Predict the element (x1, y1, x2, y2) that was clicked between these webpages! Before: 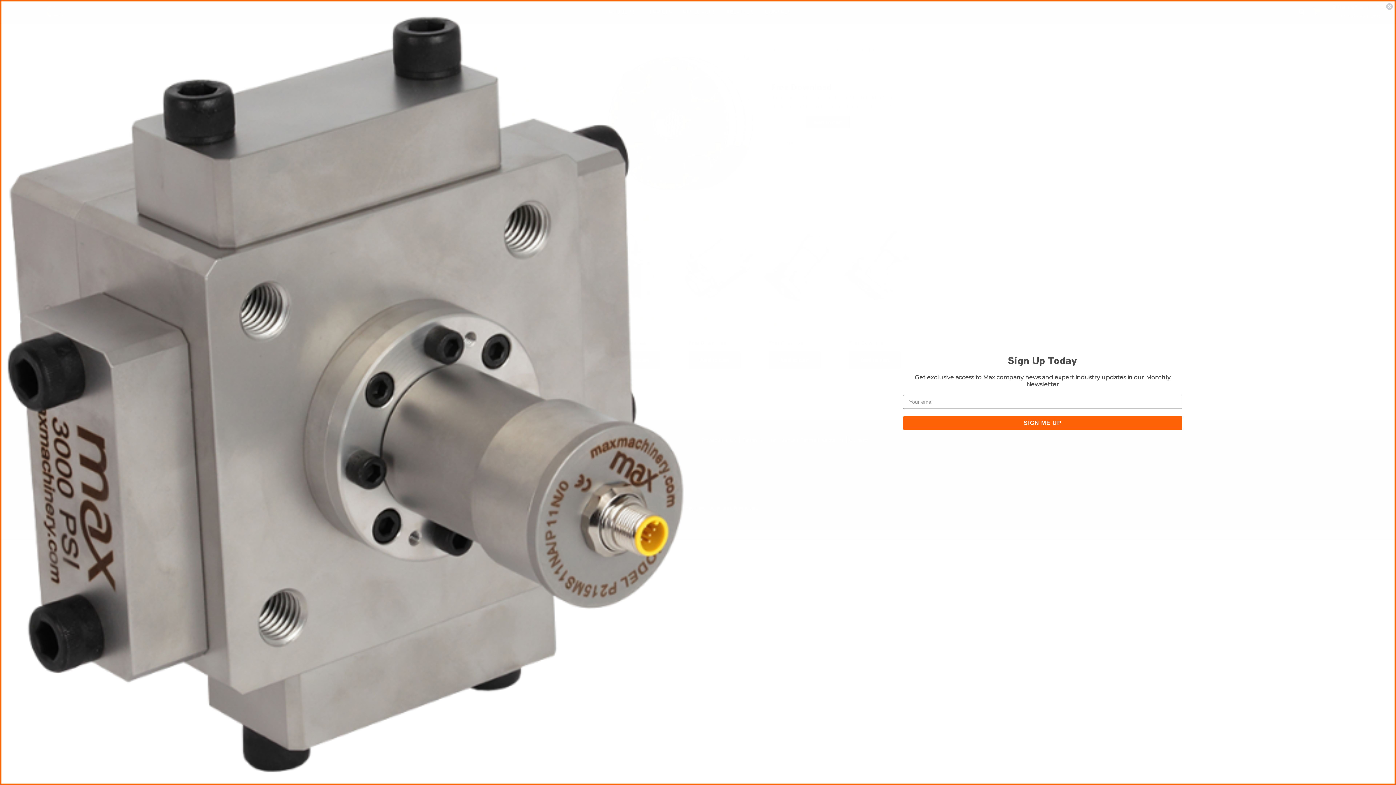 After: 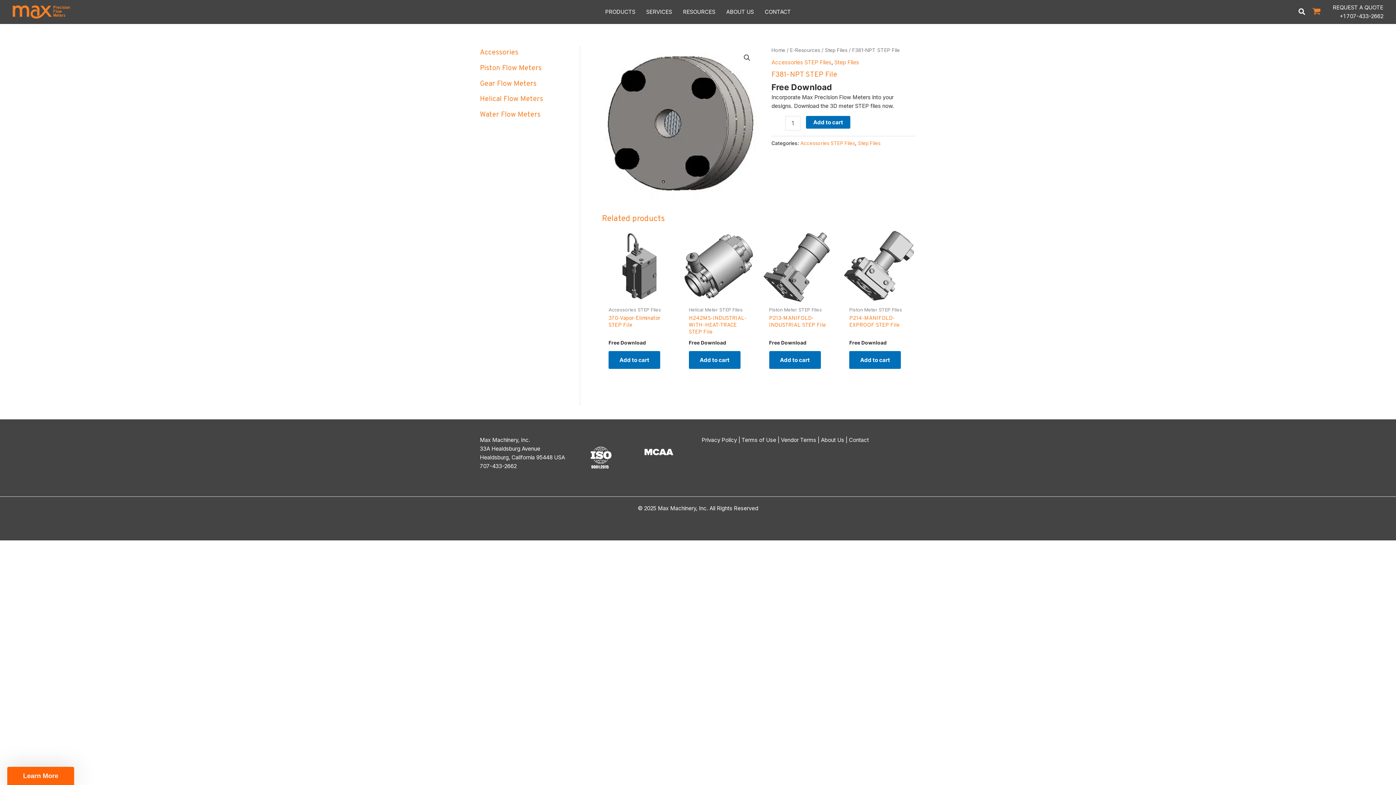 Action: label: Close dialog bbox: (1386, 2, 1393, 10)